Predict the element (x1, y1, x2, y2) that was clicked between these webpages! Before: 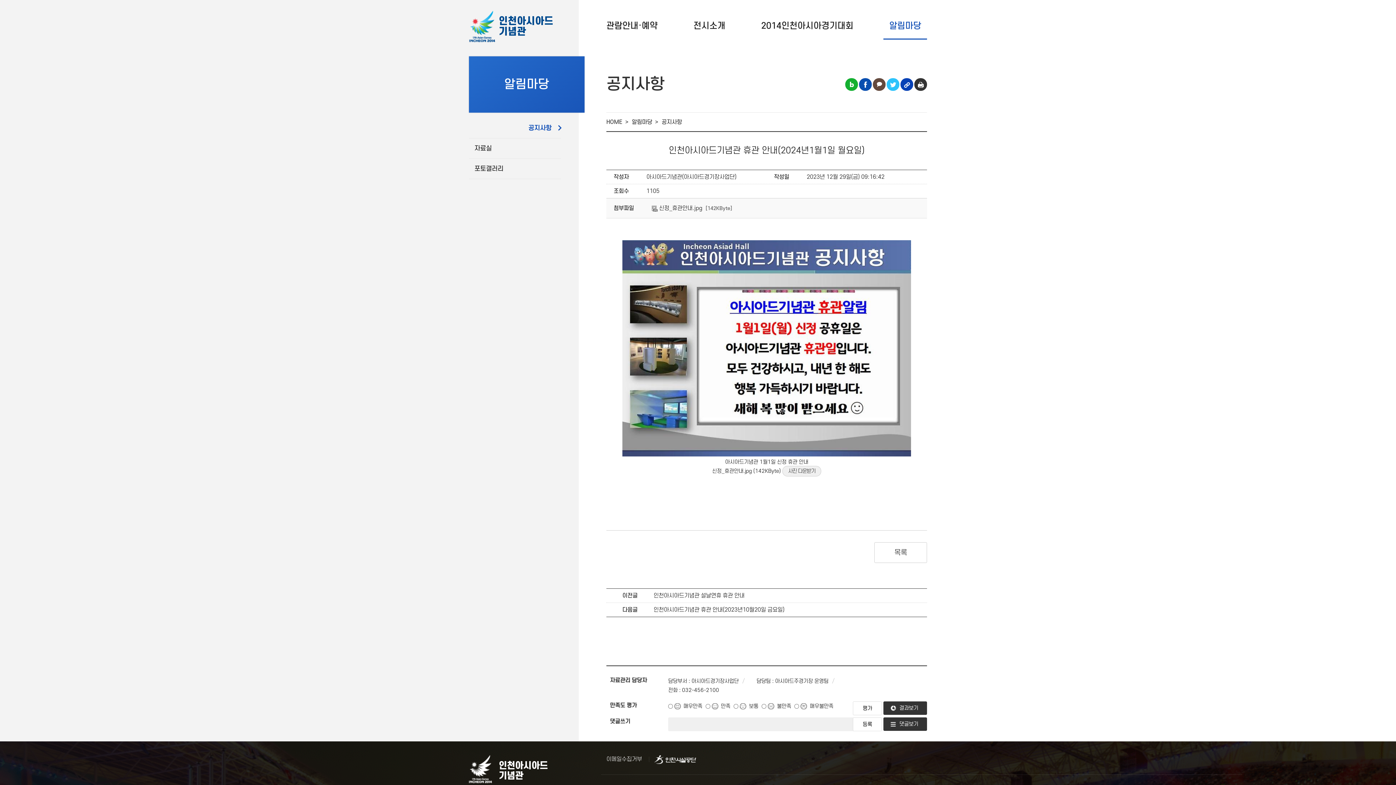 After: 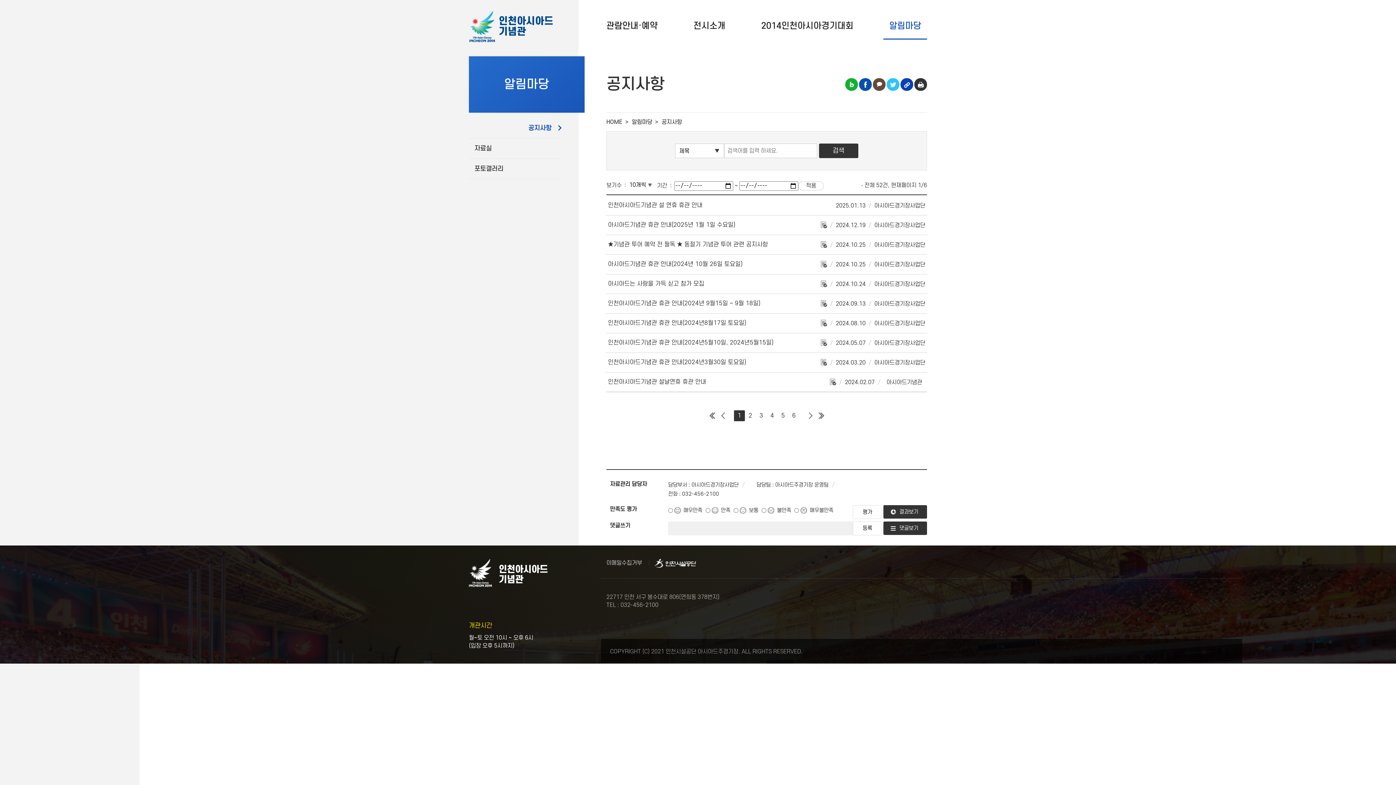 Action: bbox: (469, 118, 560, 138) label: 공지사항